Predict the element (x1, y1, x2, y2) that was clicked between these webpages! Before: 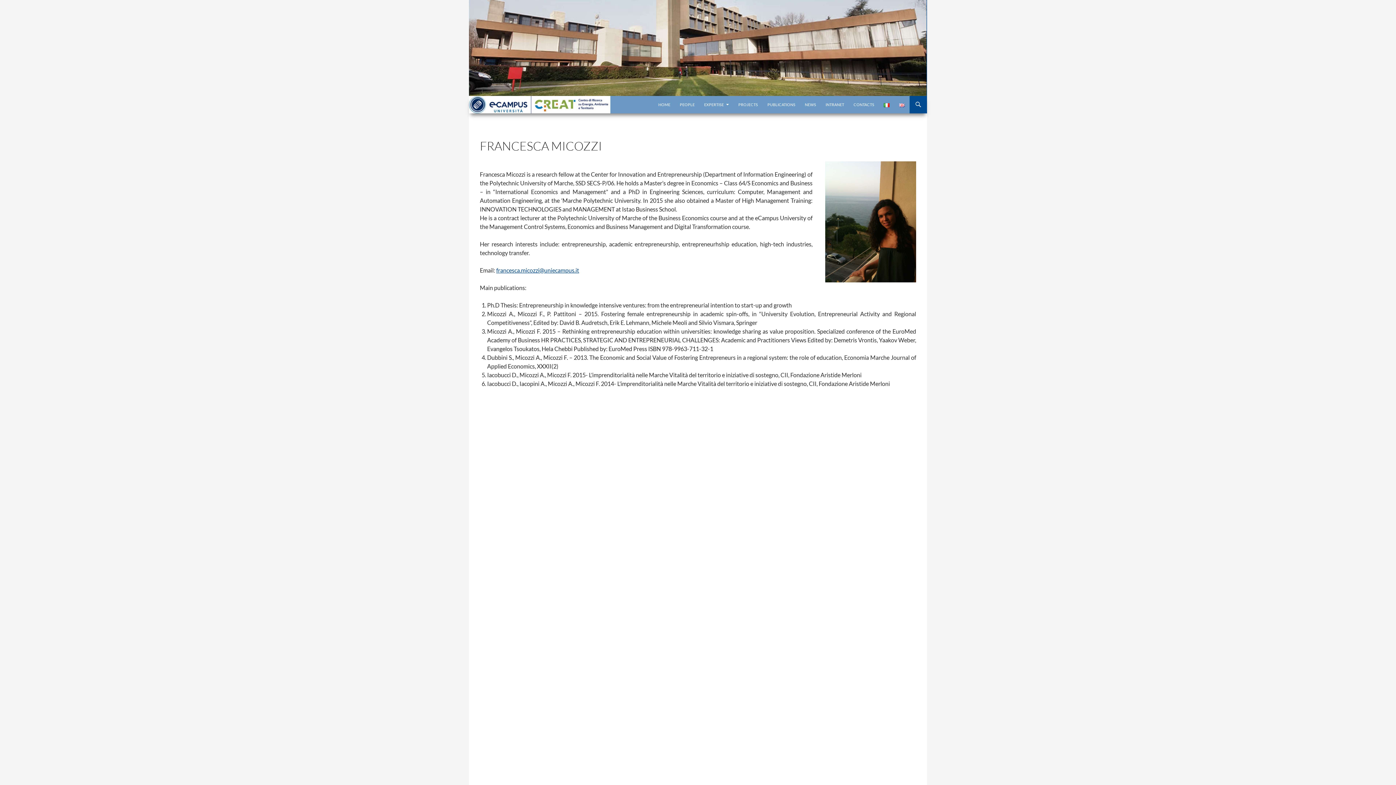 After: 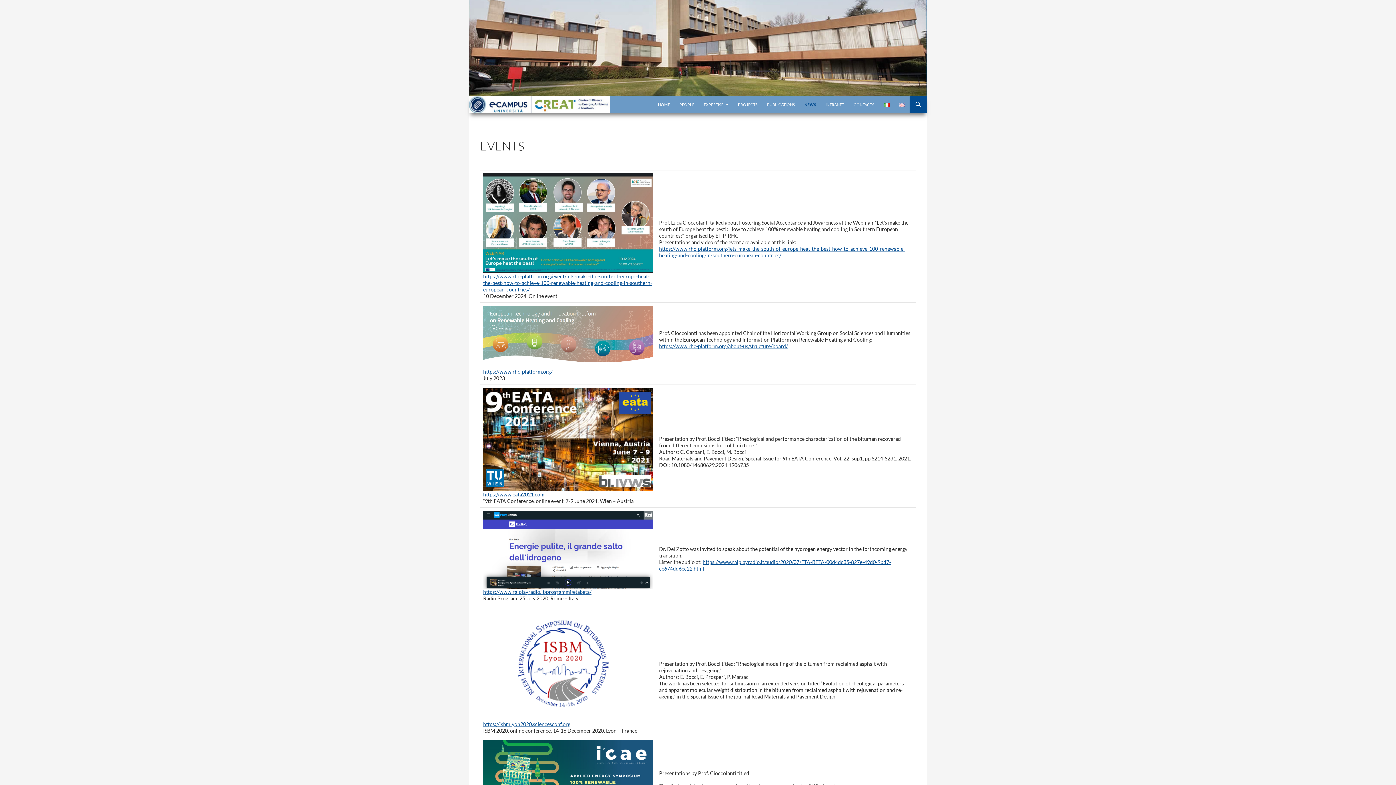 Action: label: NEWS bbox: (800, 96, 820, 113)